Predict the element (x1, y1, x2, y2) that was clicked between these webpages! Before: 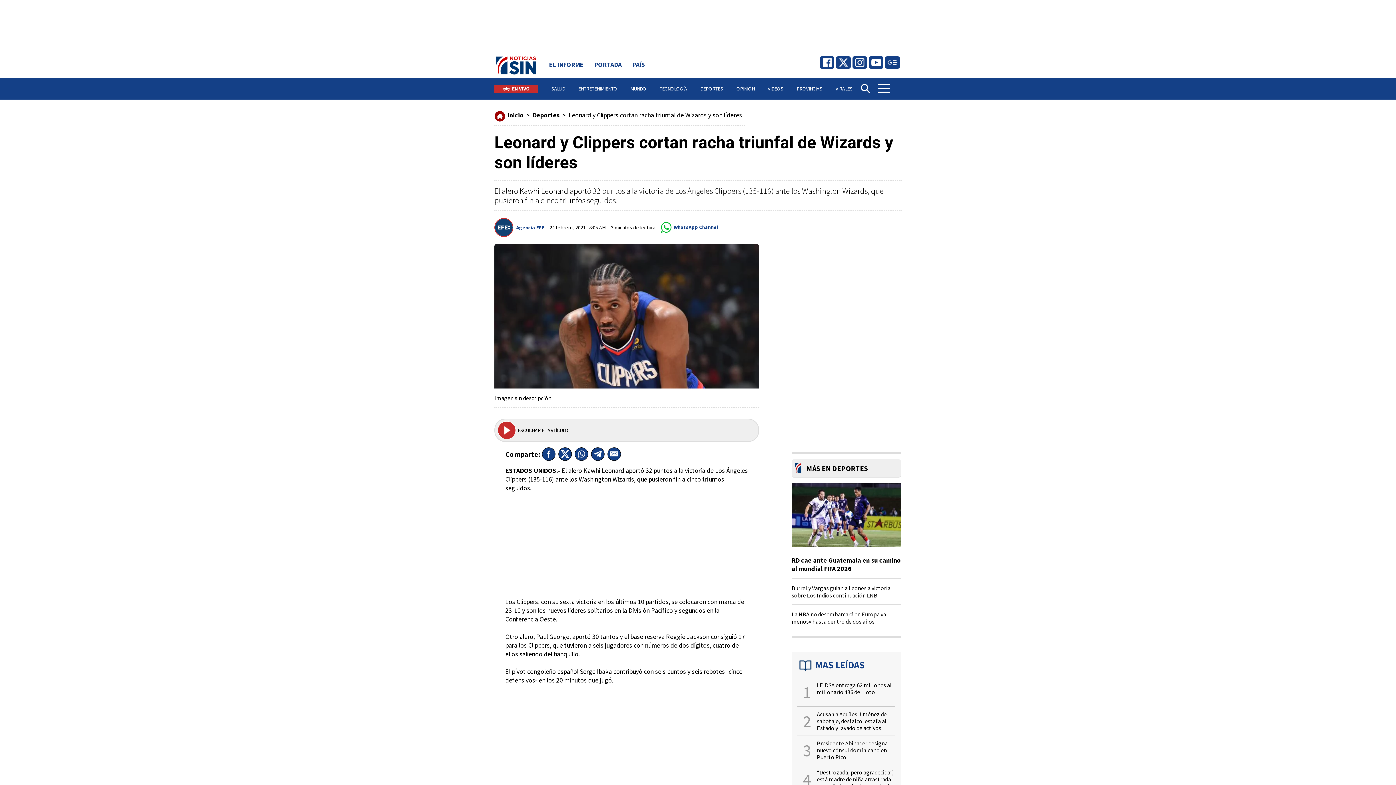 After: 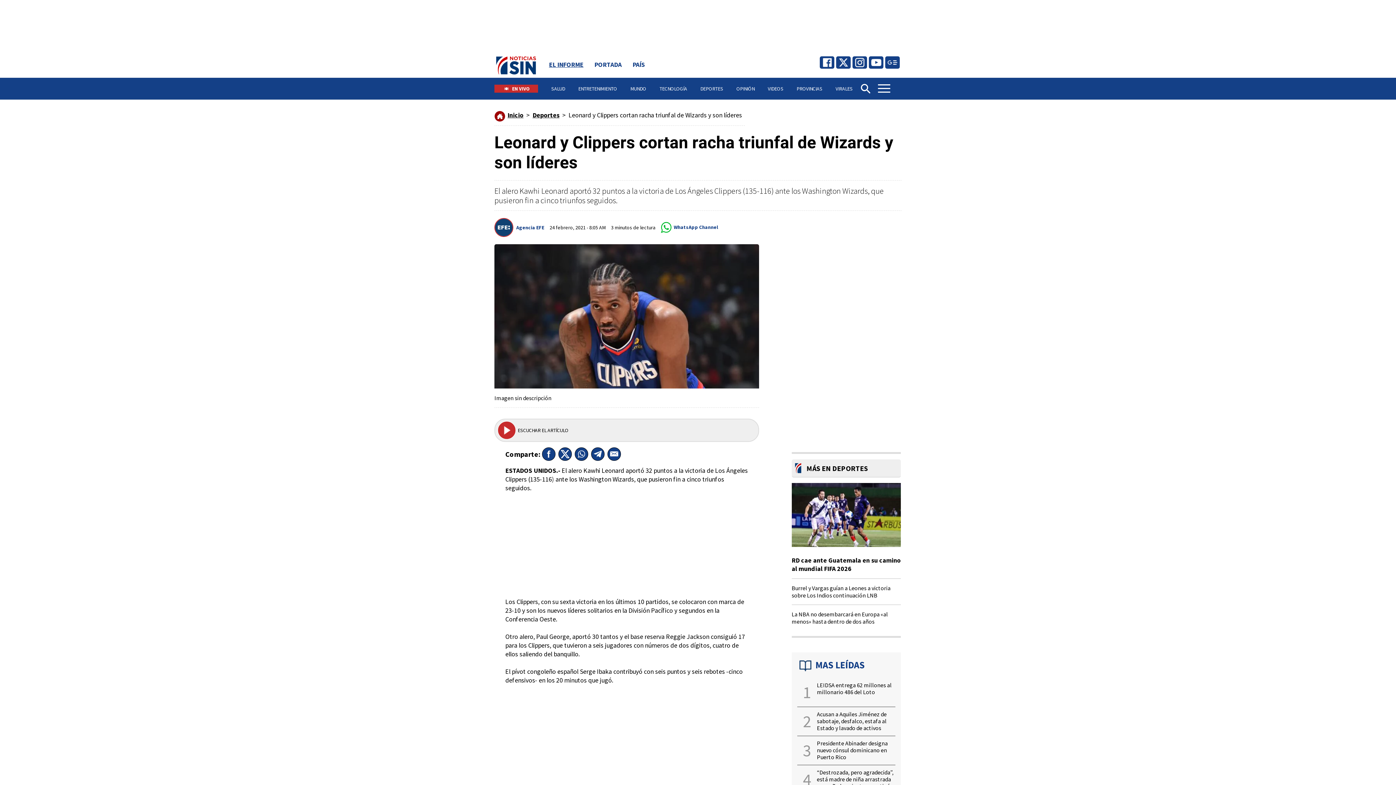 Action: bbox: (549, 60, 583, 68) label: EL INFORME